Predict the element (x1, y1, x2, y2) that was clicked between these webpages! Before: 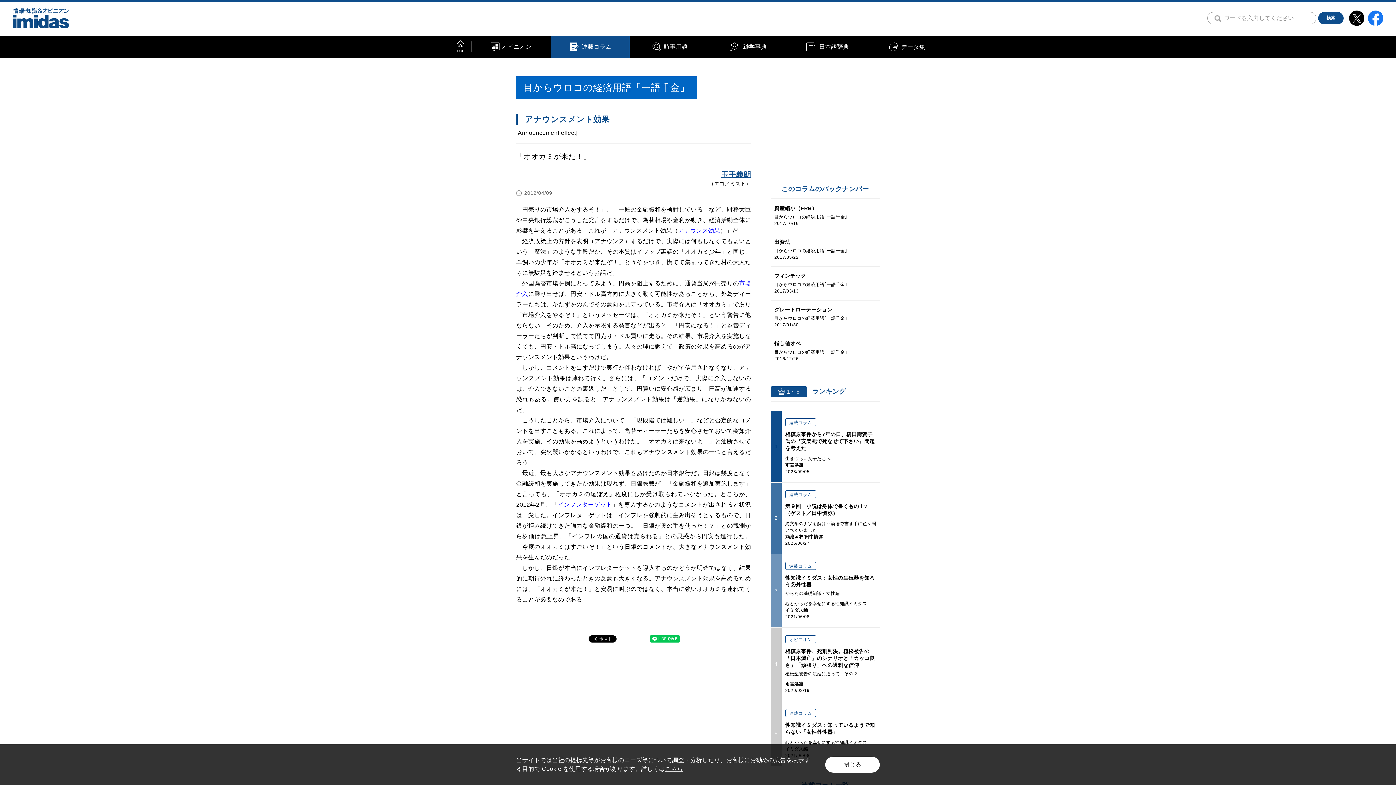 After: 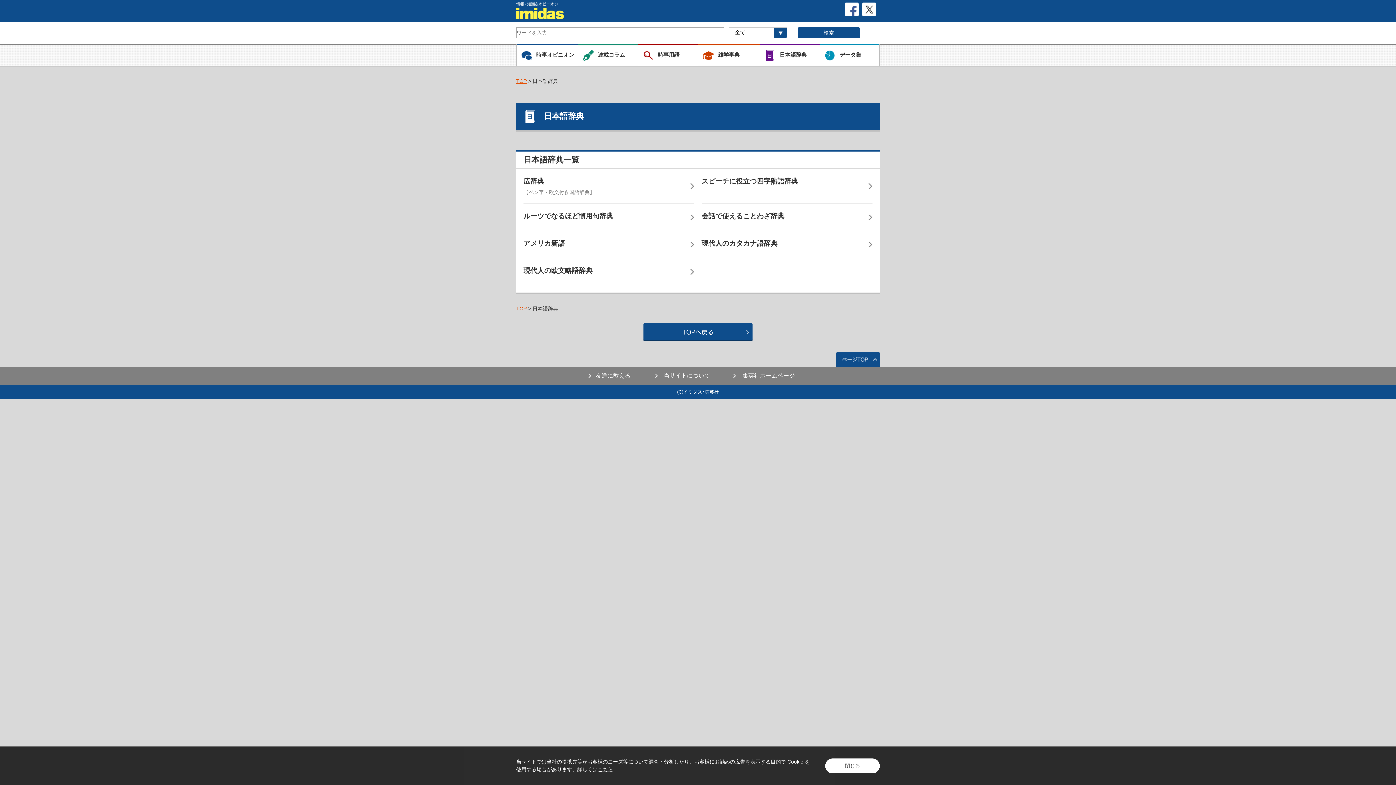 Action: label: 日本語辞典 bbox: (788, 35, 867, 58)